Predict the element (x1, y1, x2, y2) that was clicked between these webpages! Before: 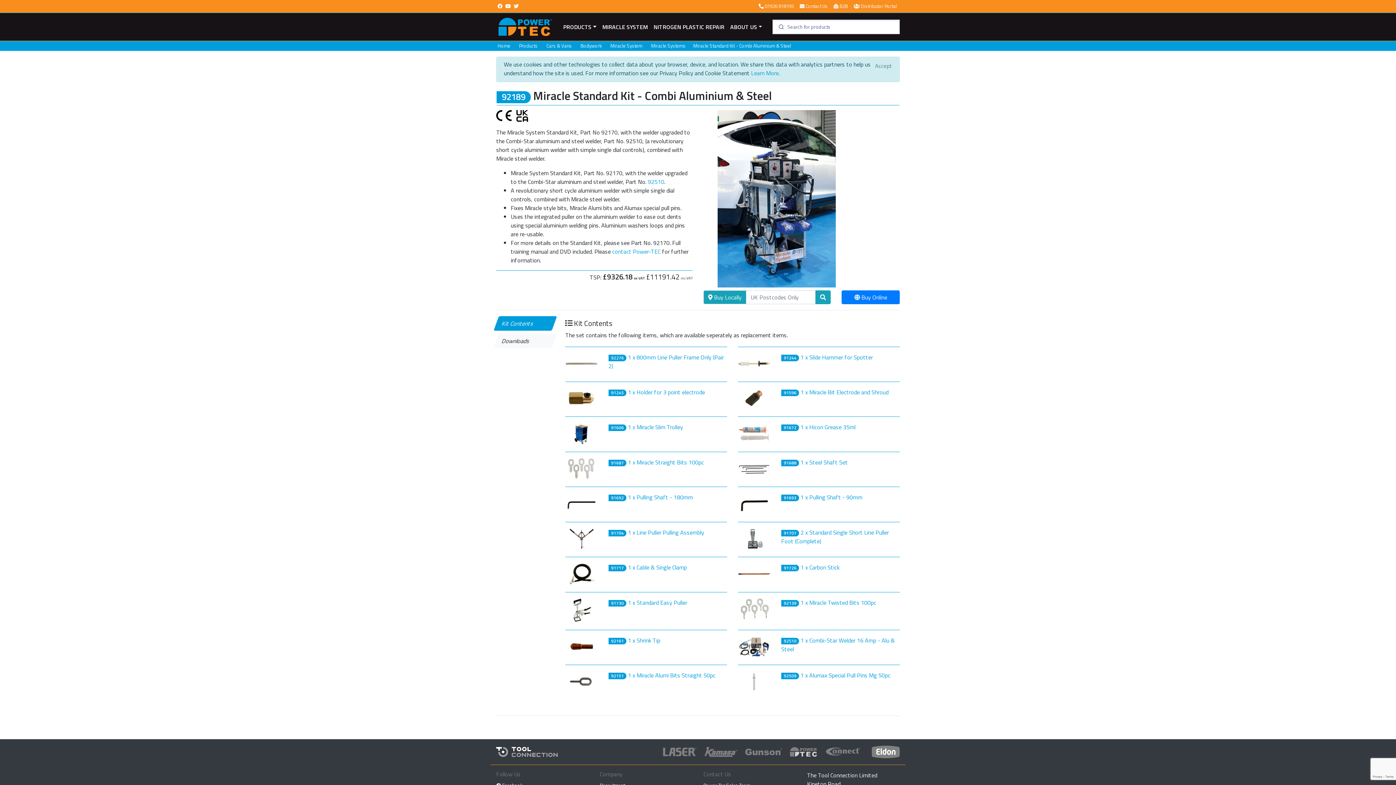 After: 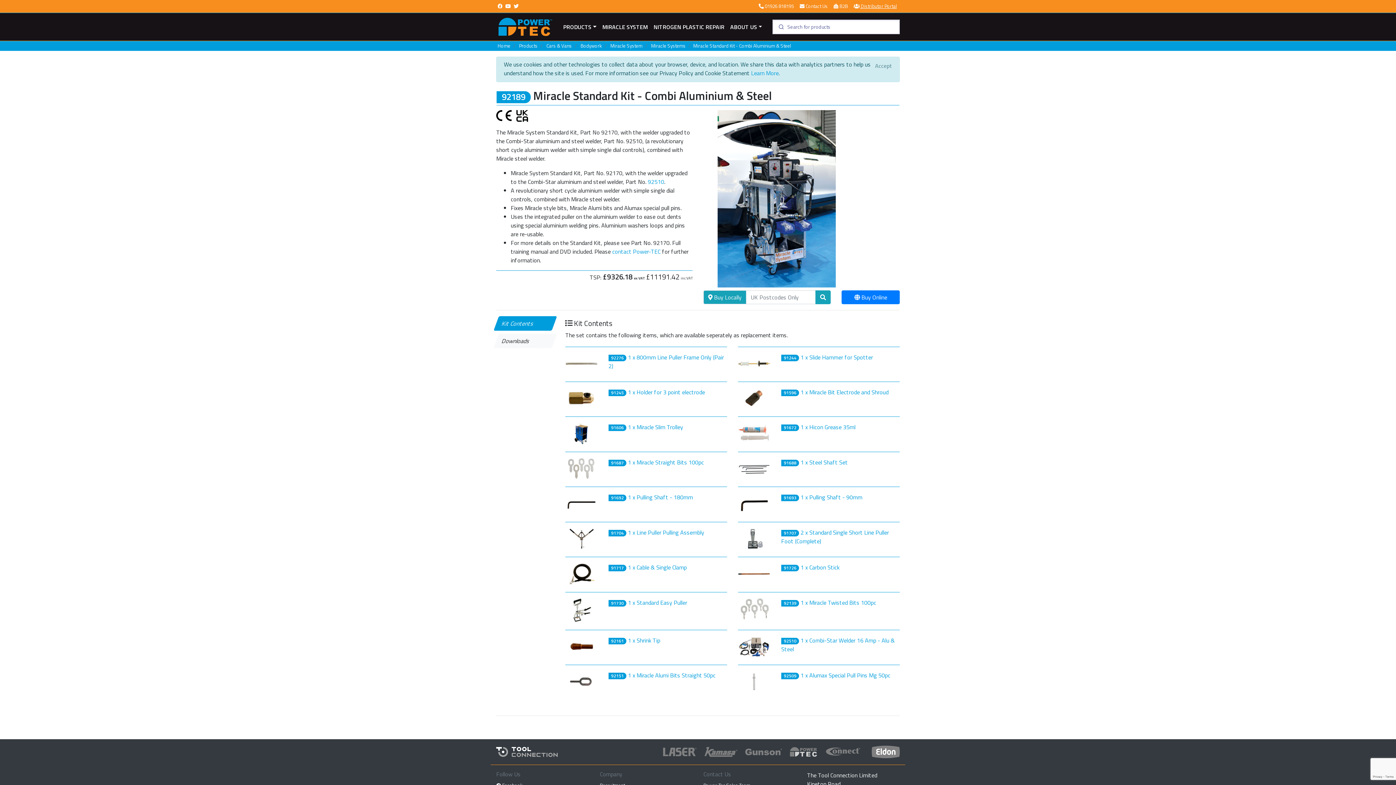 Action: bbox: (851, 0, 900, 12) label:  Distributor Portal